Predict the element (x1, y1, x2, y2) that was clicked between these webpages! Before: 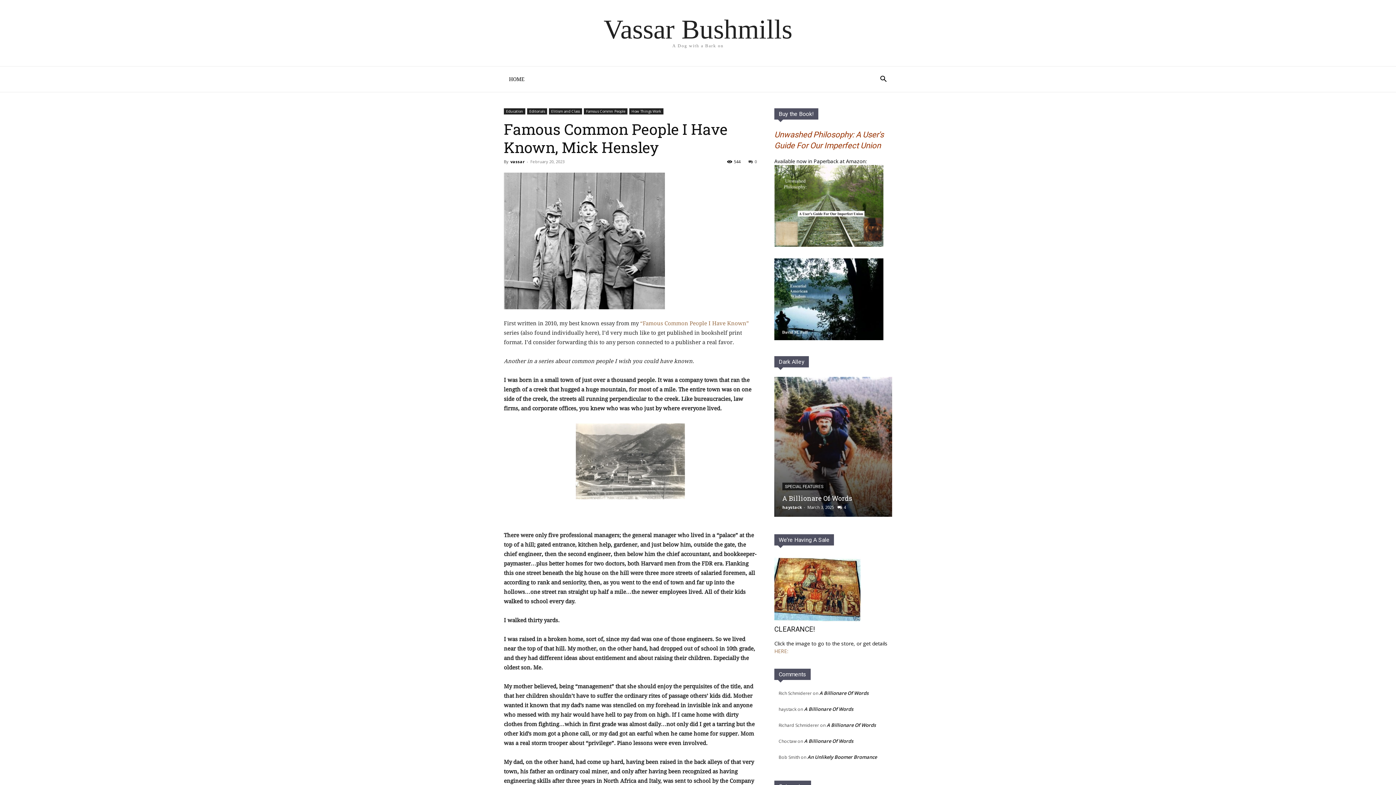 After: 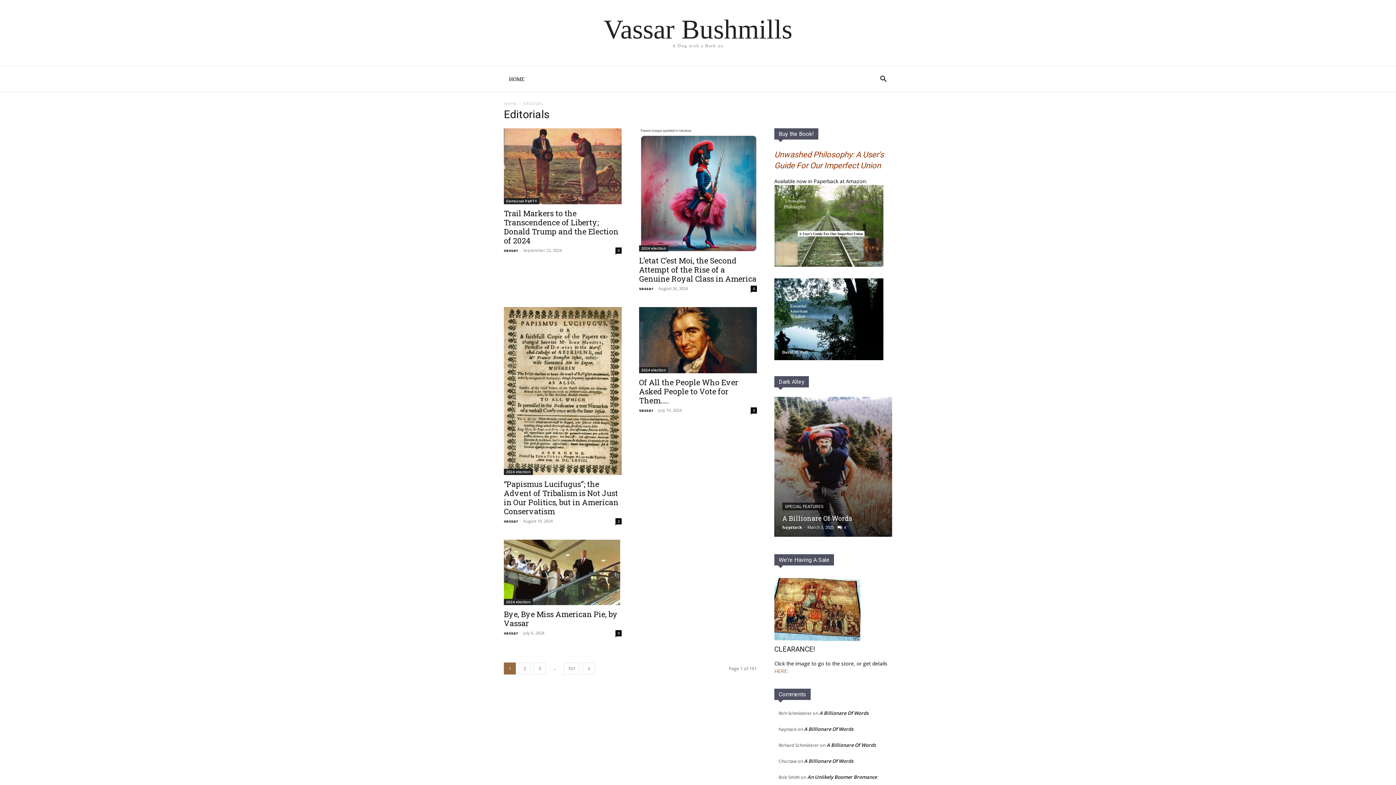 Action: label: Editorials bbox: (527, 108, 547, 114)